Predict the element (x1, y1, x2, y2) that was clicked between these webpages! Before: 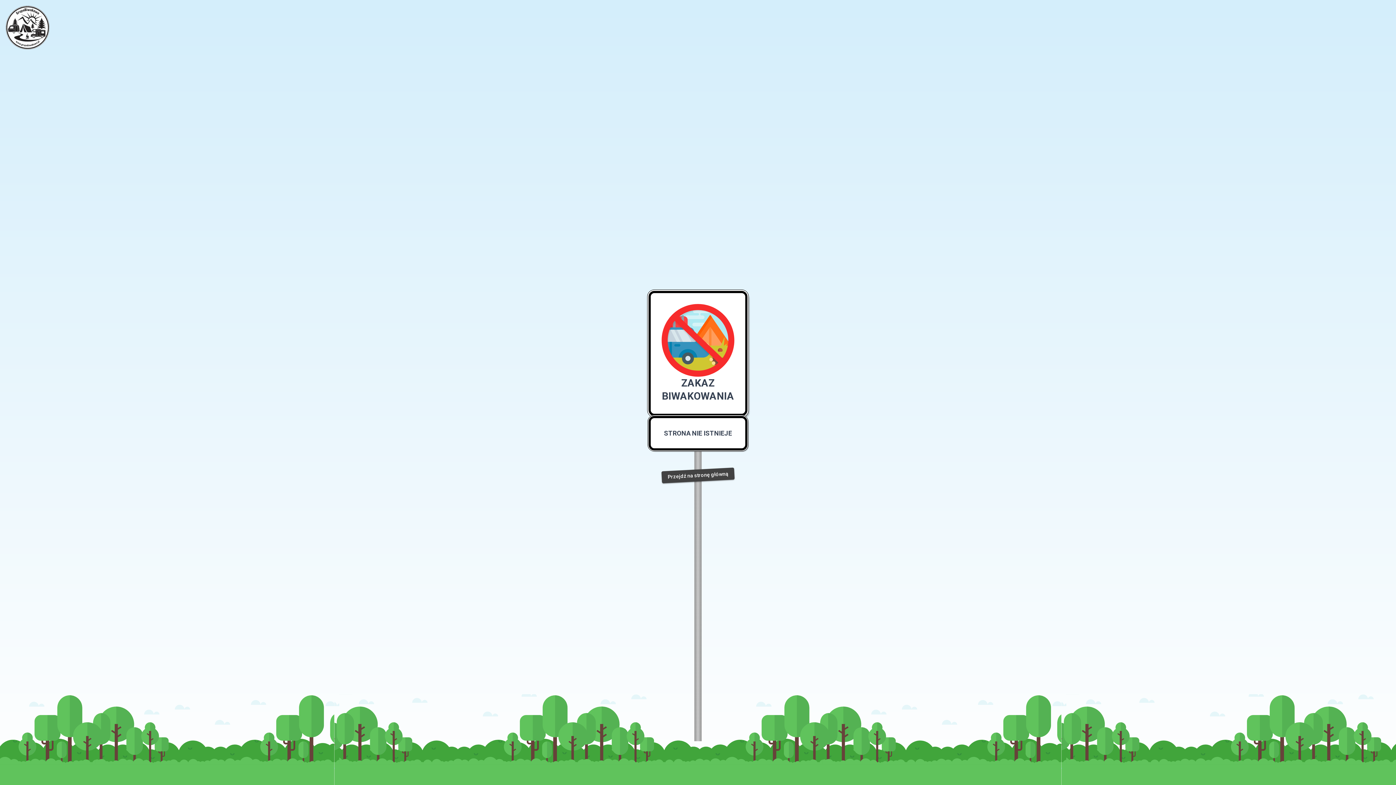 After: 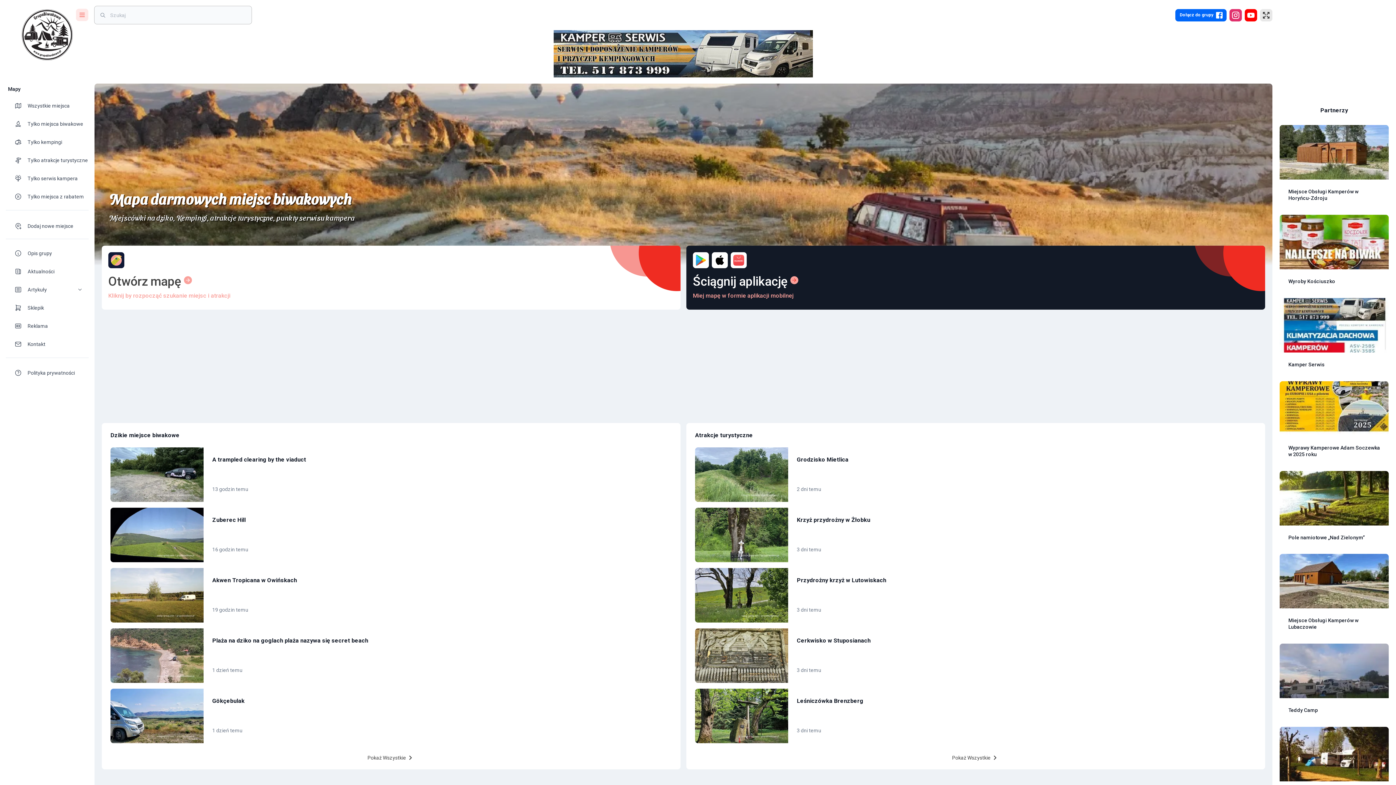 Action: label: Przejdź na stronę główną bbox: (661, 467, 734, 483)